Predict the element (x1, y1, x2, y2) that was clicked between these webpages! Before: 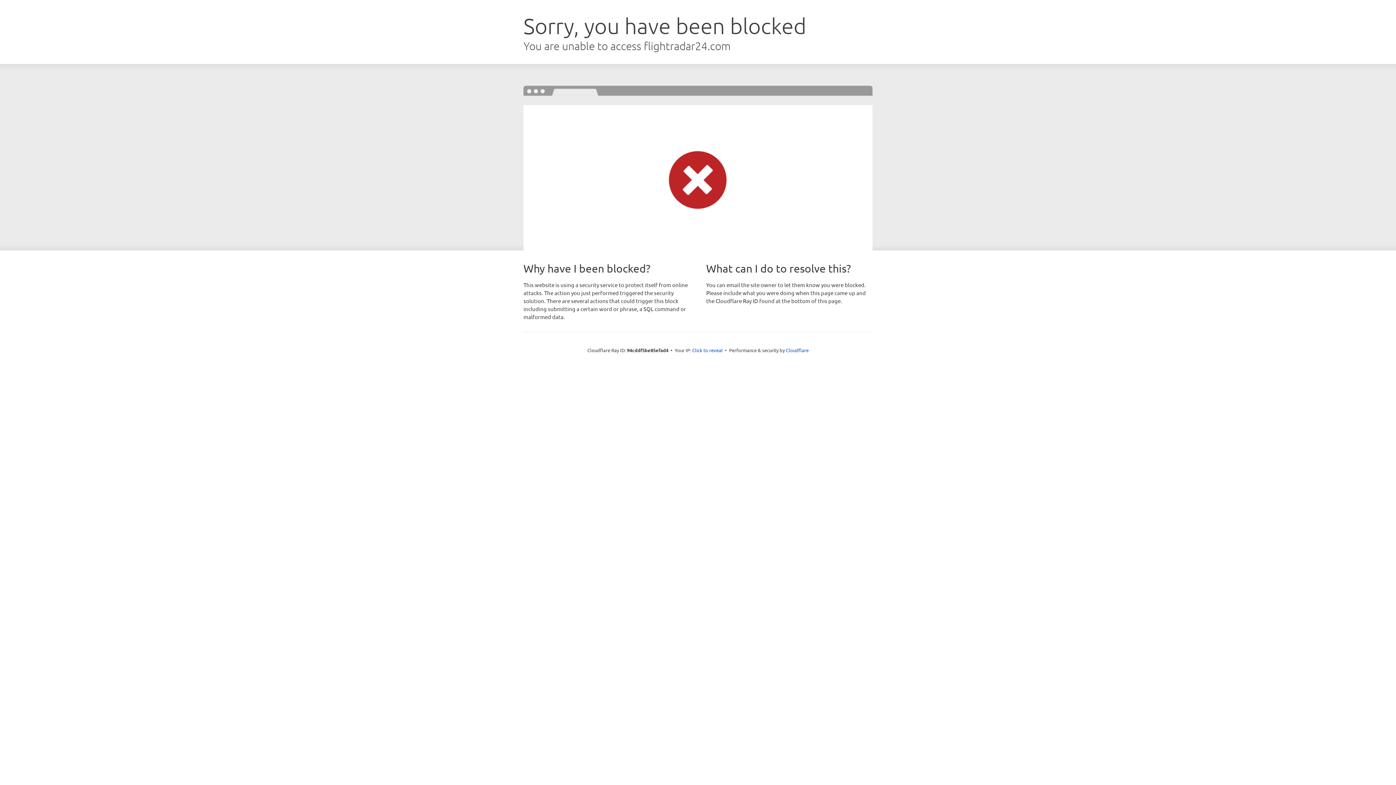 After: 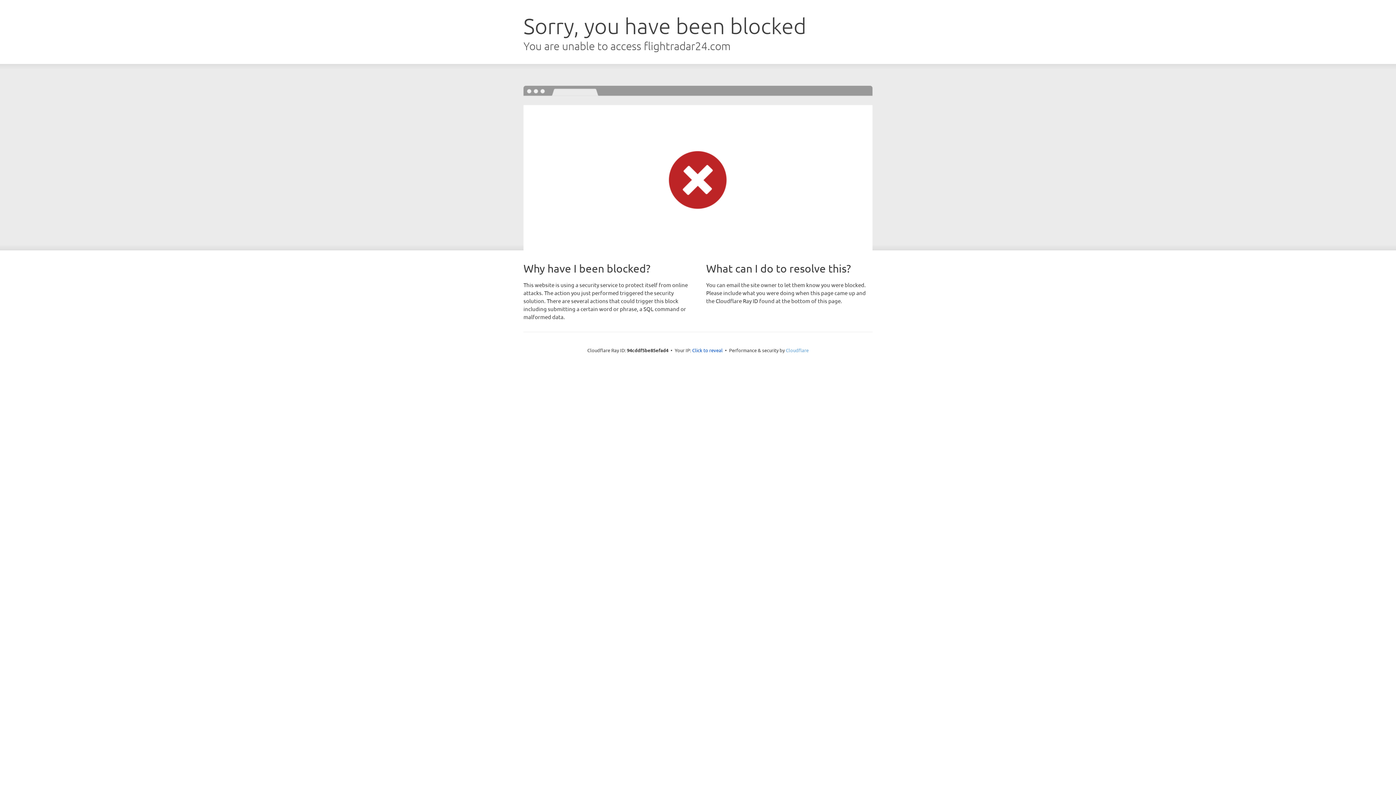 Action: bbox: (786, 347, 808, 353) label: Cloudflare